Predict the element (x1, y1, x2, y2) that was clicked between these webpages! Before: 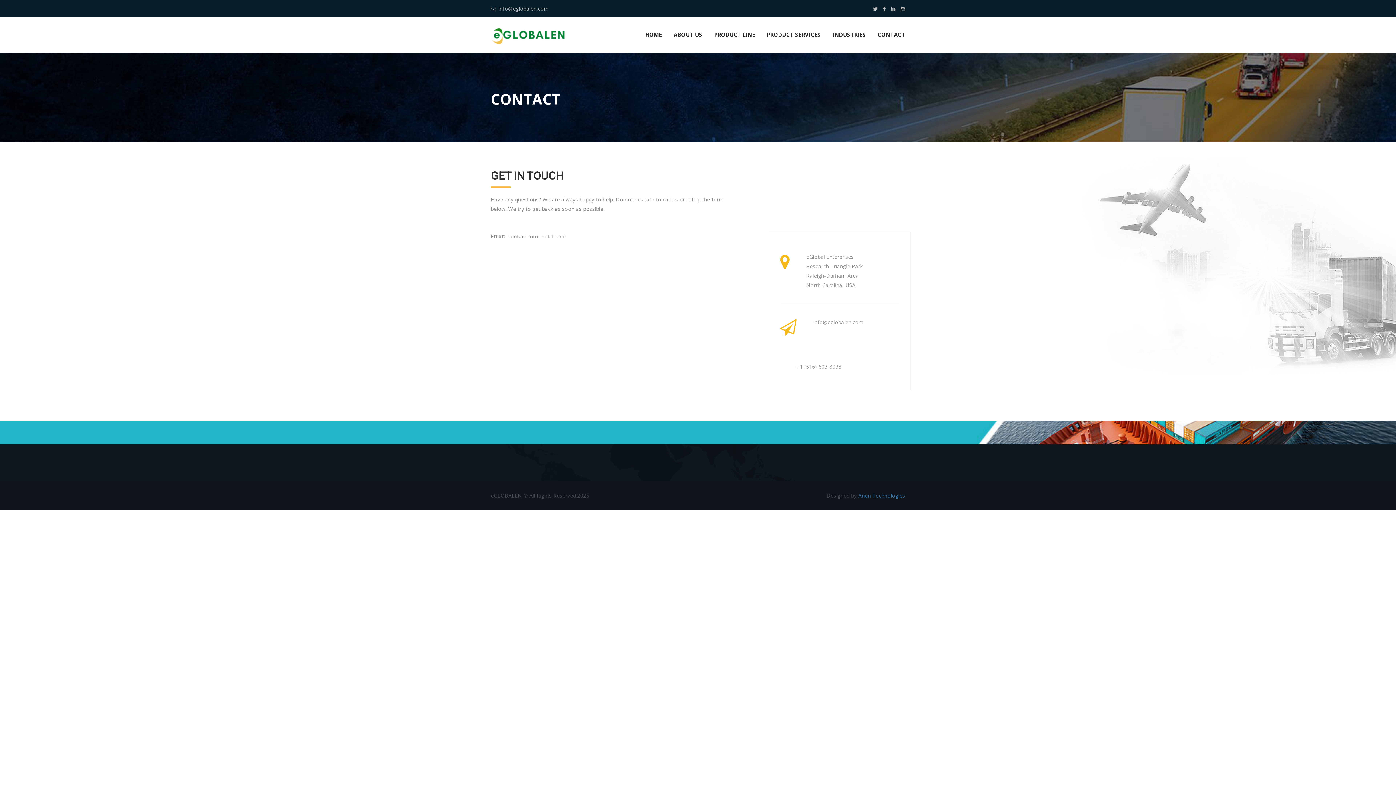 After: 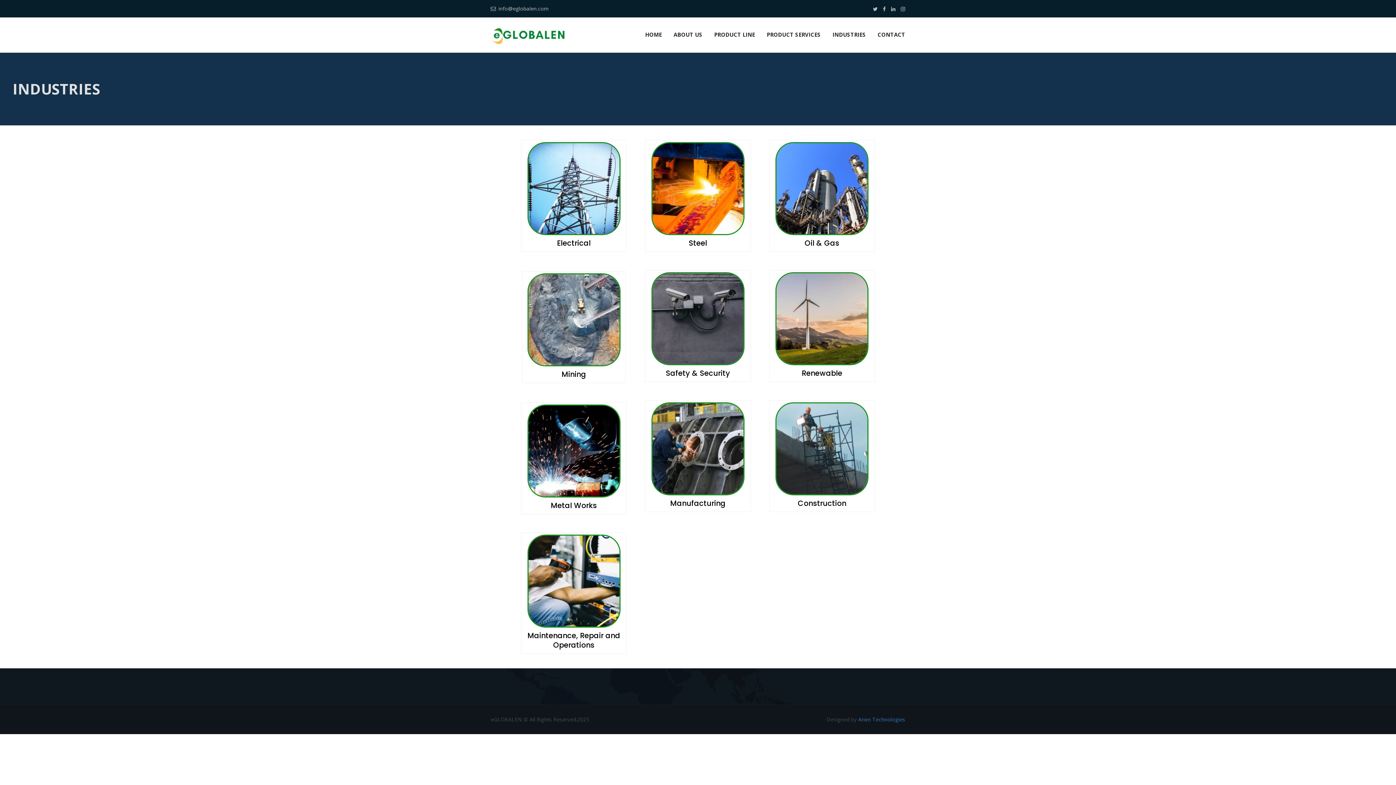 Action: bbox: (827, 29, 871, 39) label: INDUSTRIES